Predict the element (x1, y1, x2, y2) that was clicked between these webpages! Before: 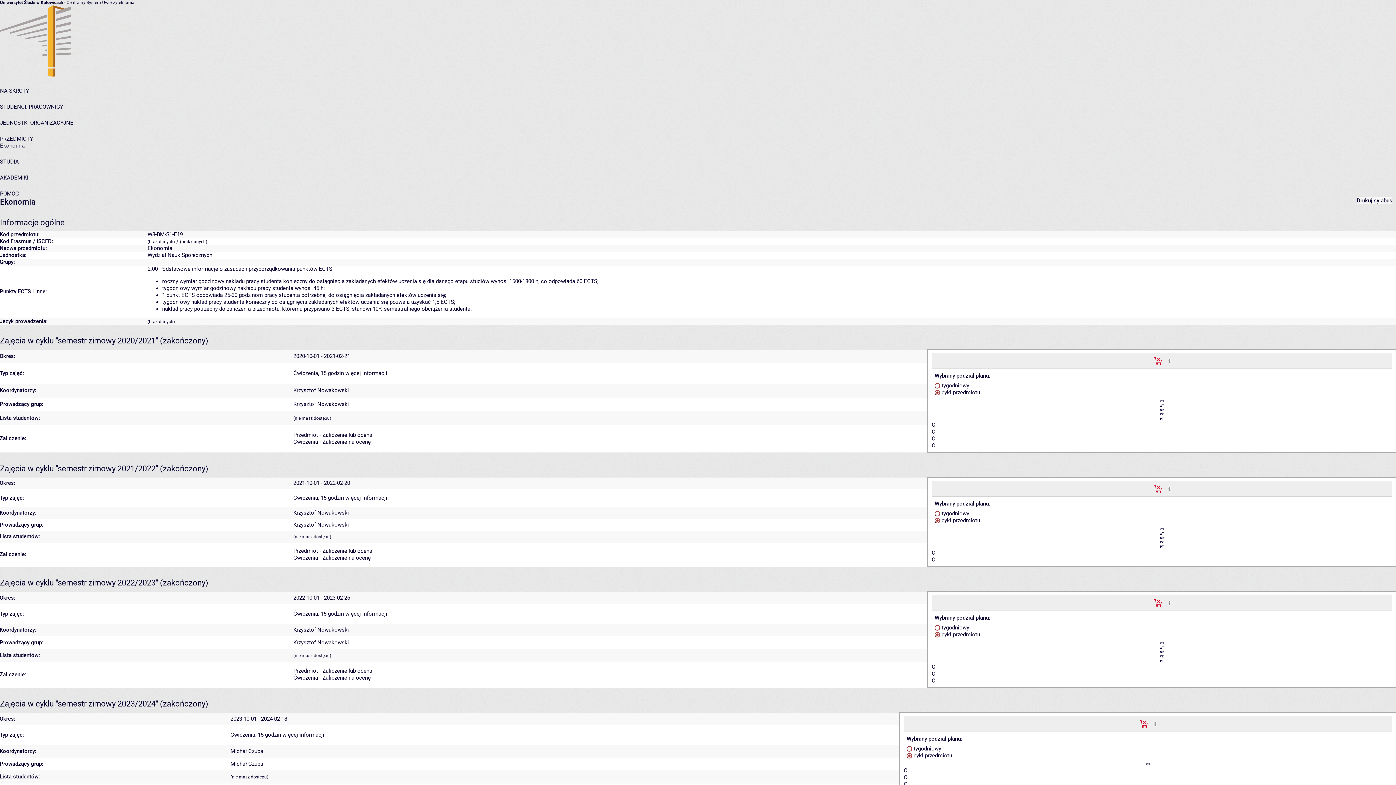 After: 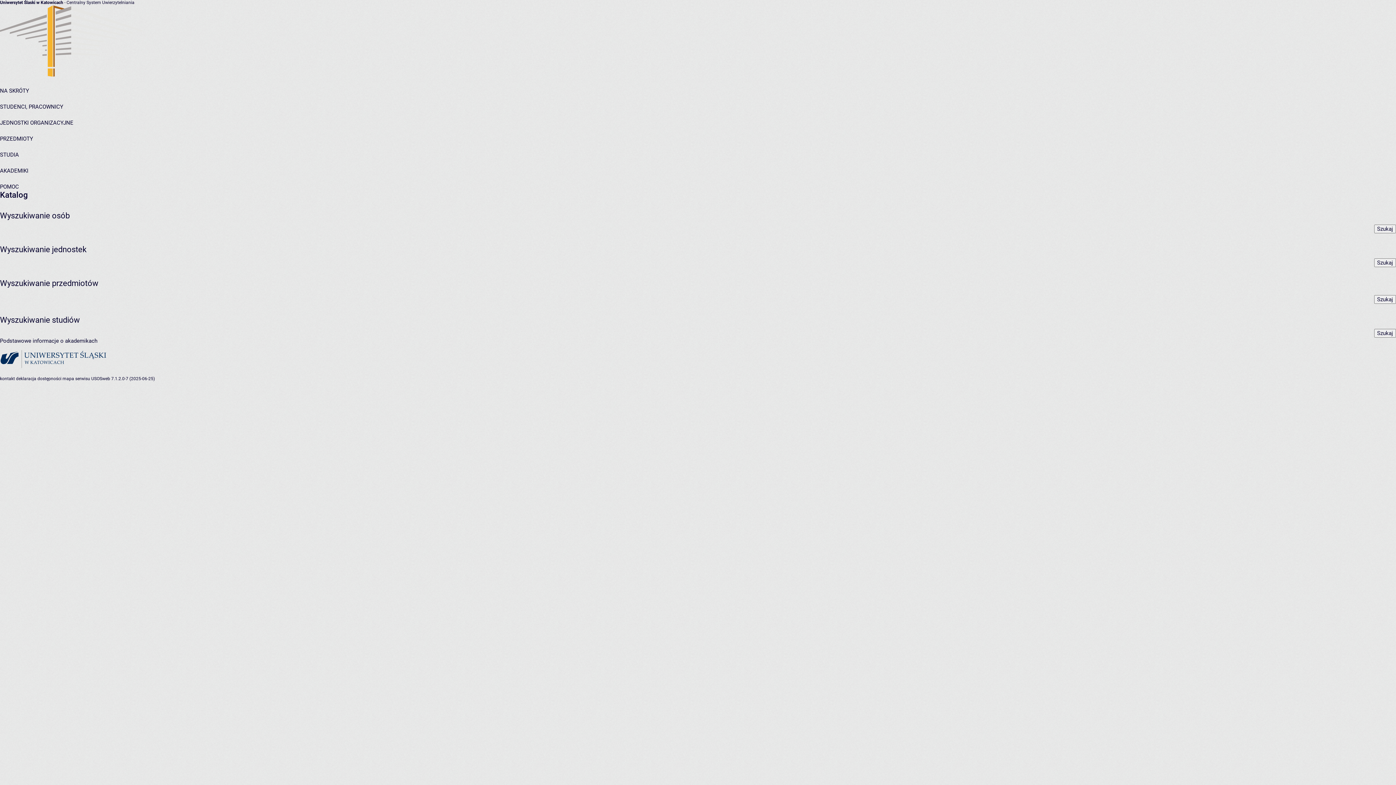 Action: bbox: (0, 87, 29, 94) label: NA SKRÓTY